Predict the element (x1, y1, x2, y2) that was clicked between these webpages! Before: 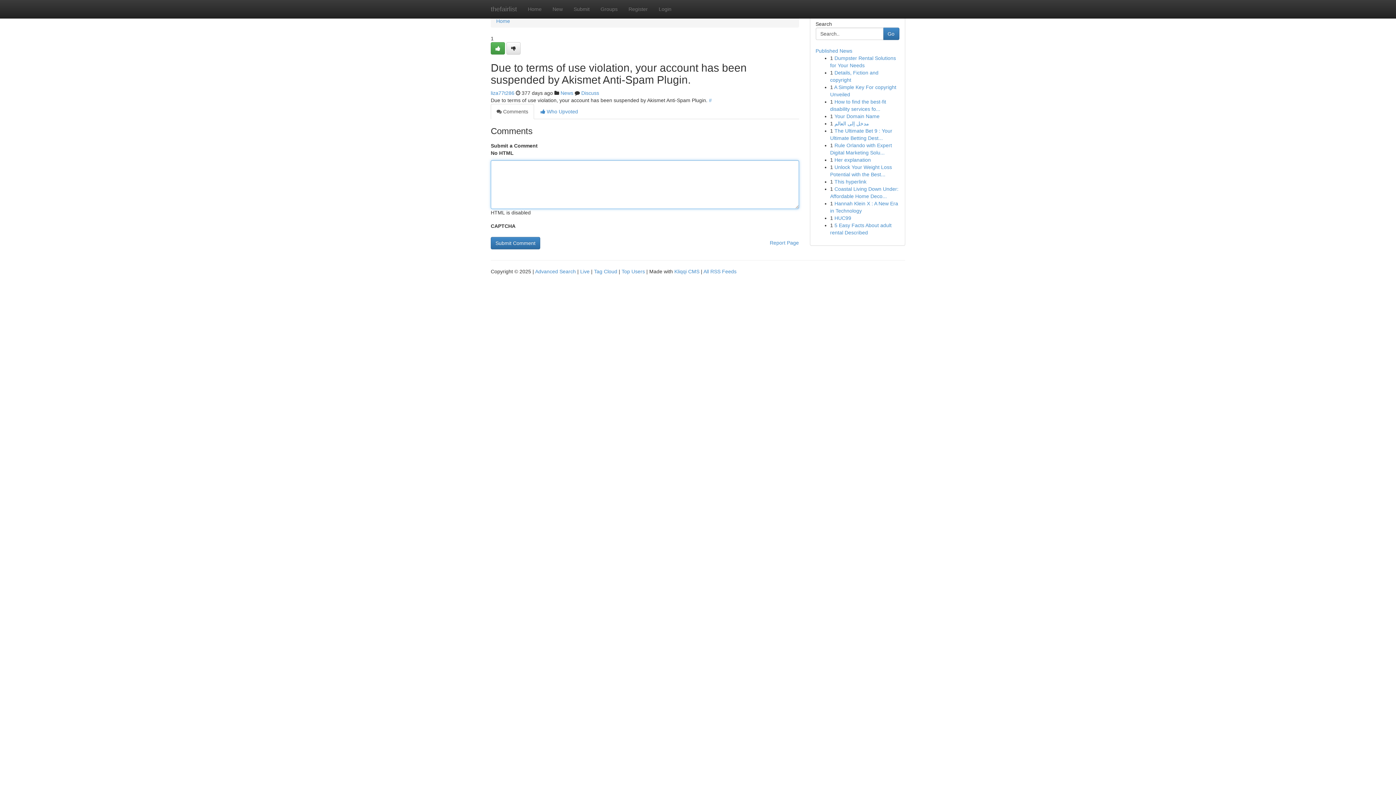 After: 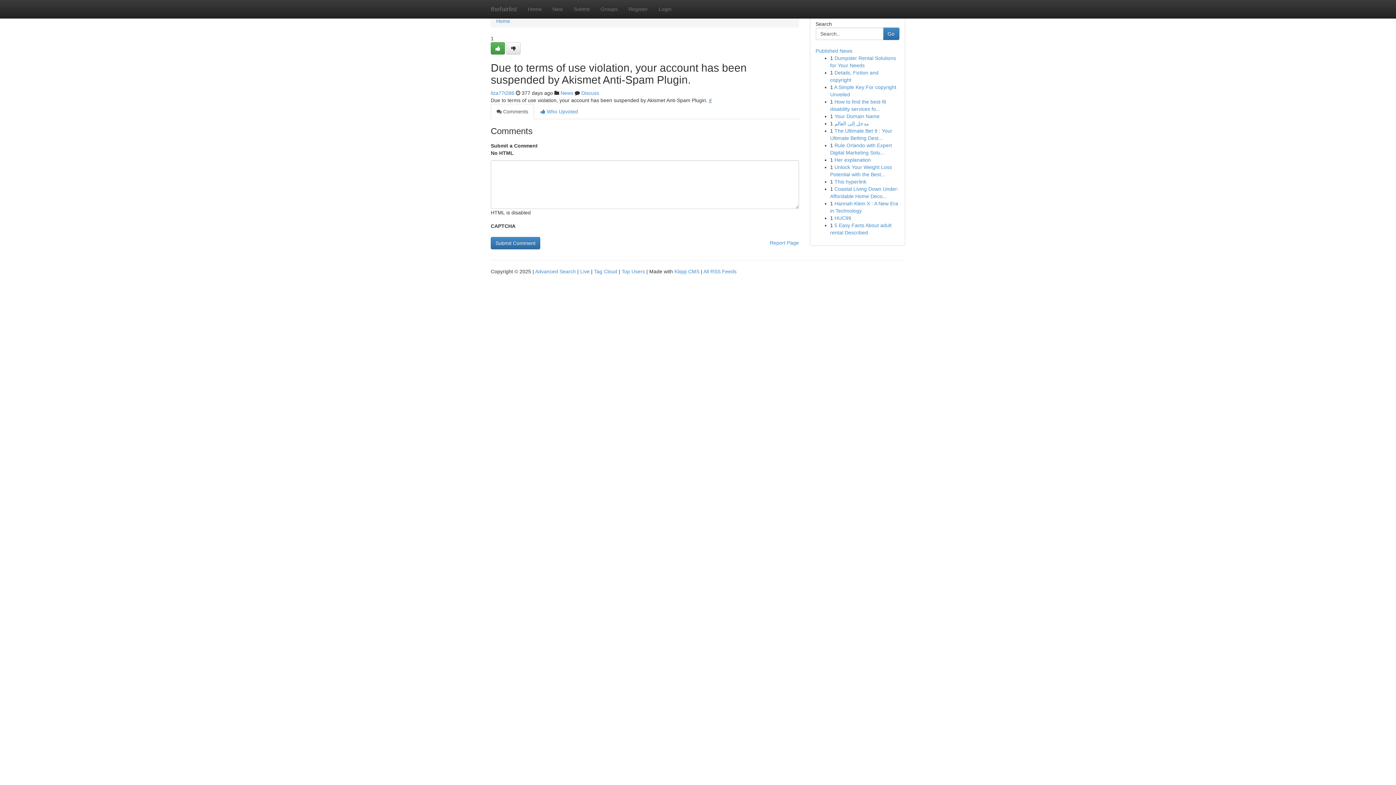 Action: bbox: (709, 97, 712, 103) label: #